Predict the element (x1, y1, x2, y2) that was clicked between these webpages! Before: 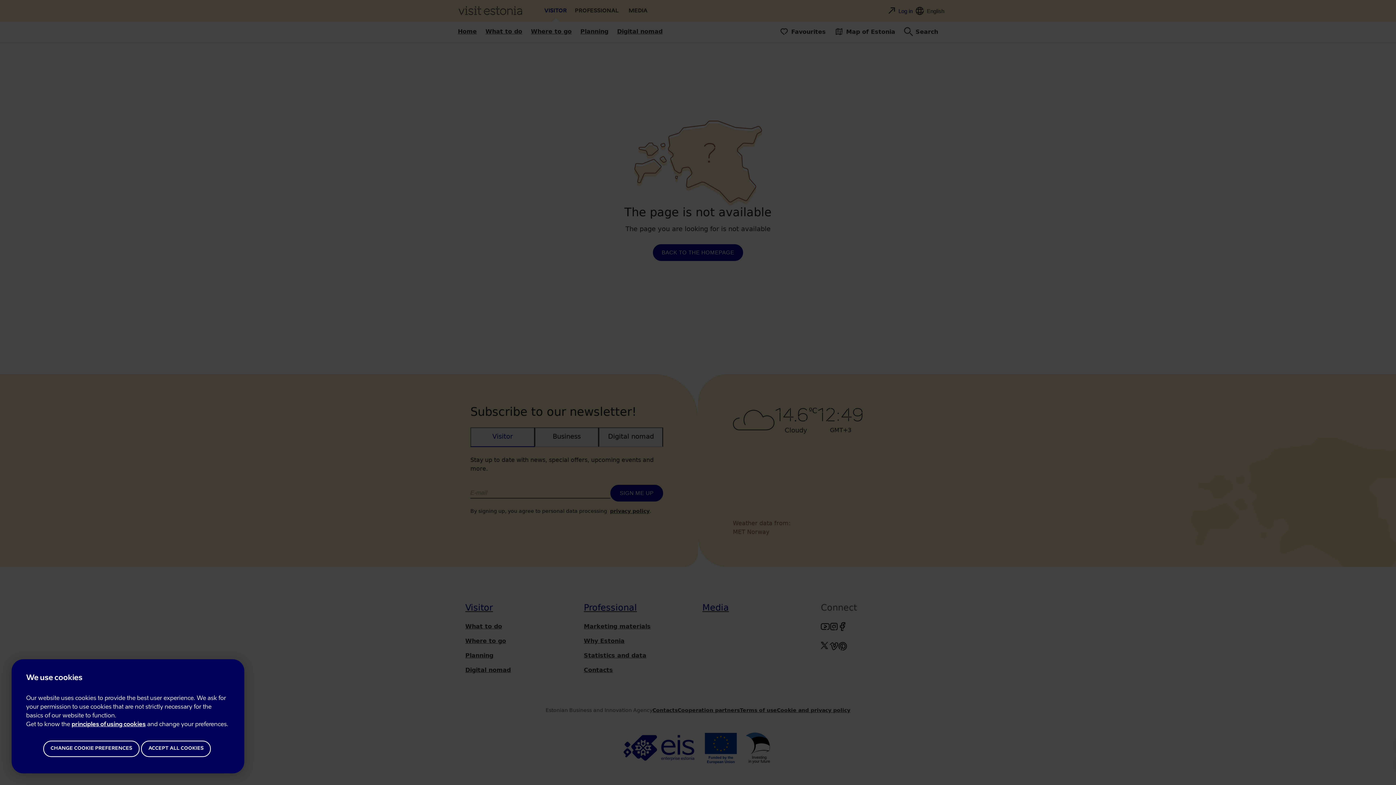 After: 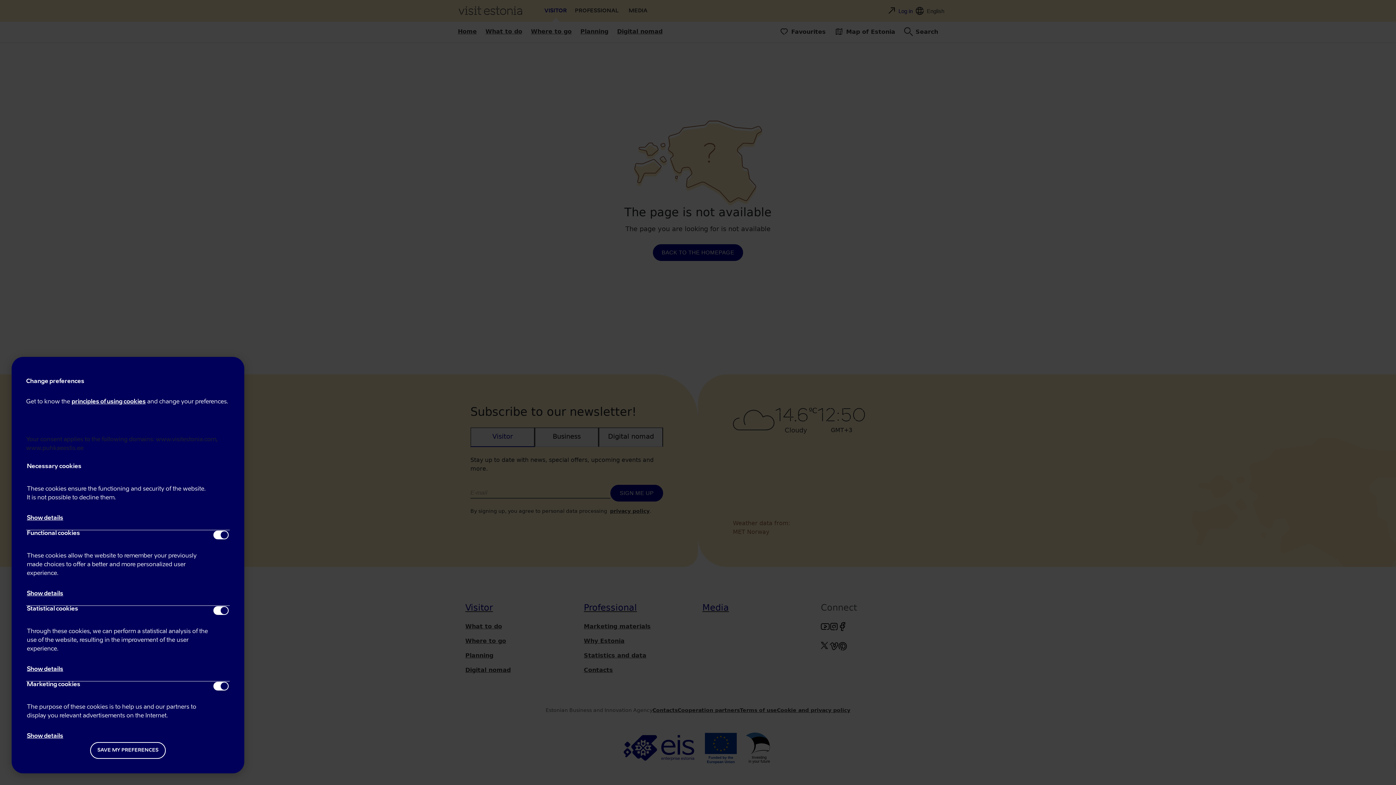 Action: bbox: (43, 740, 139, 757) label: CHANGE COOKIE PREFERENCES